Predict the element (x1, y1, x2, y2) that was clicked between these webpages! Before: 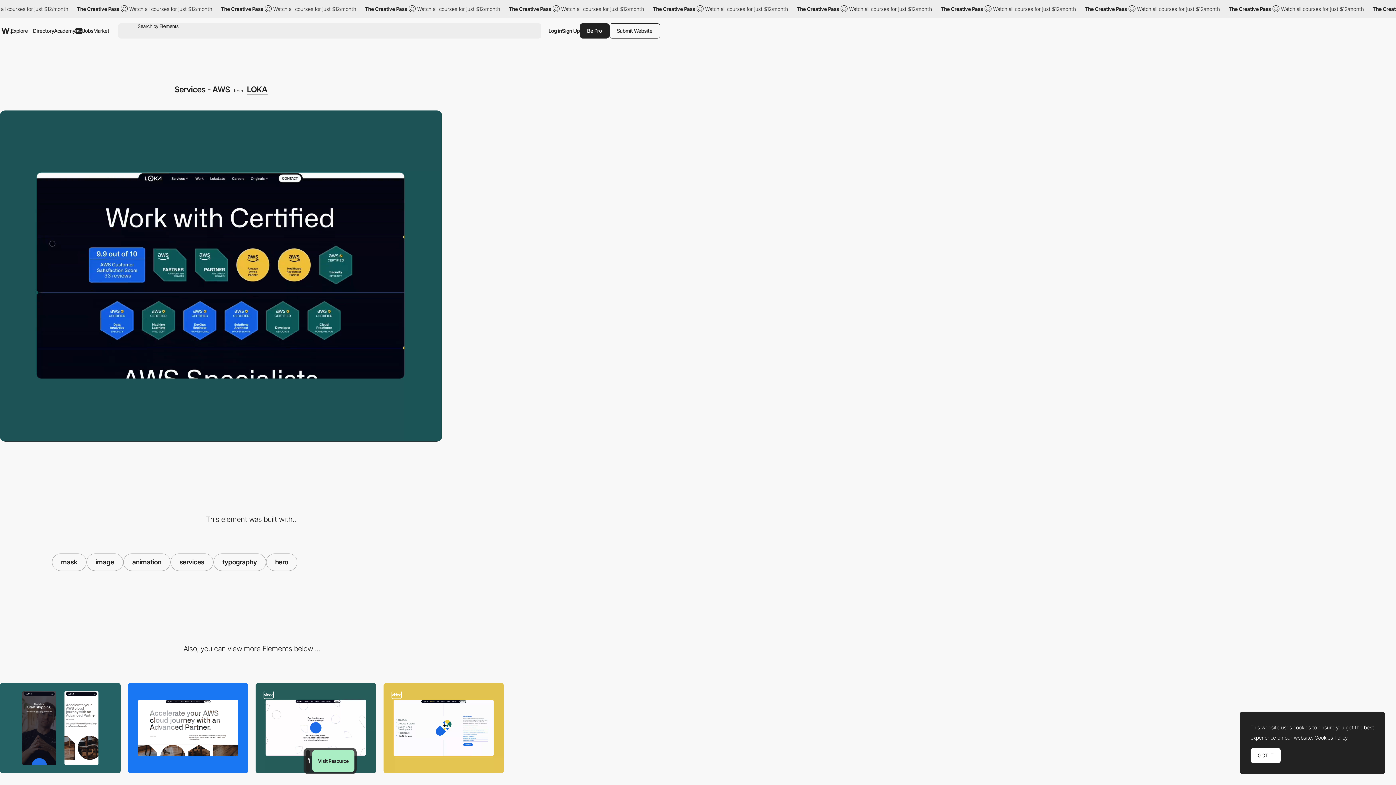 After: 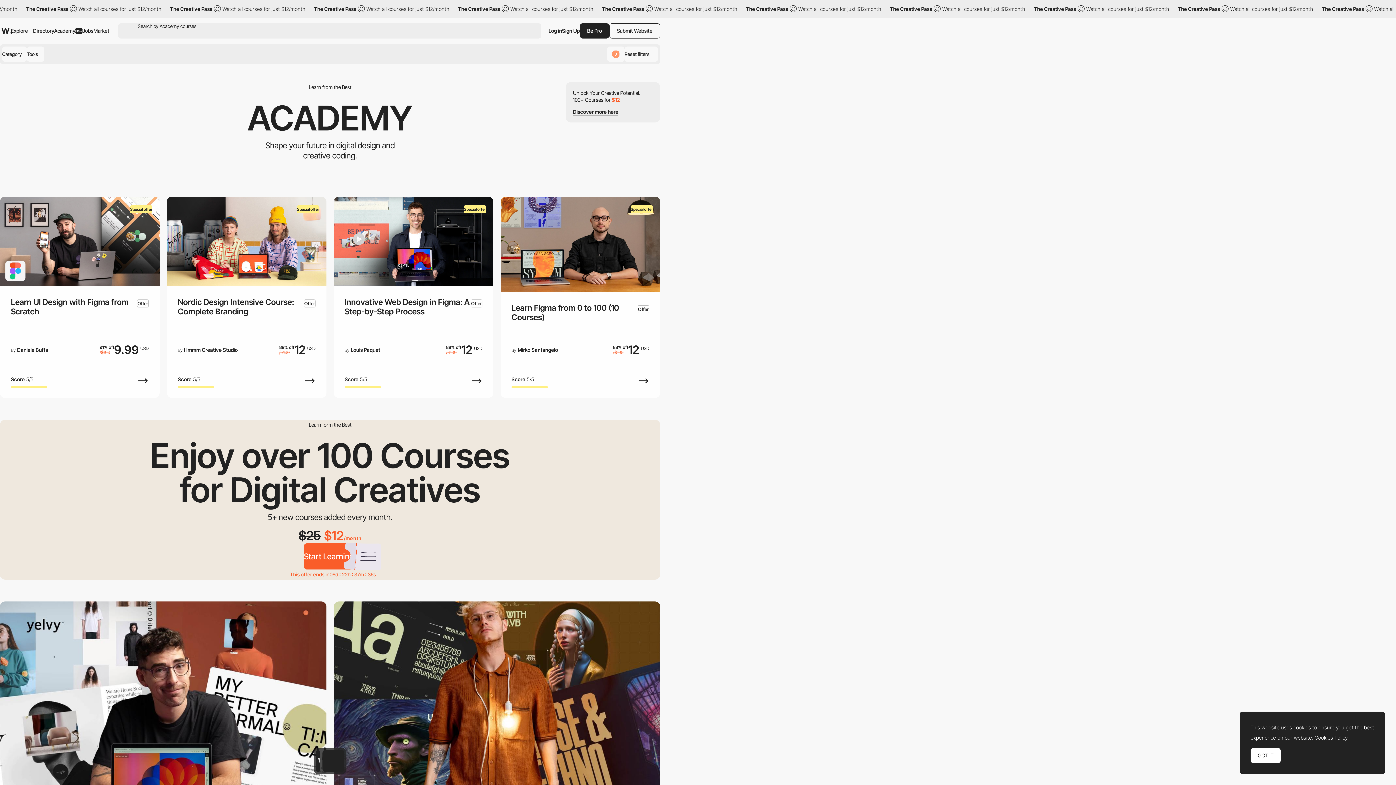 Action: bbox: (54, 21, 82, 40) label: Academy
New